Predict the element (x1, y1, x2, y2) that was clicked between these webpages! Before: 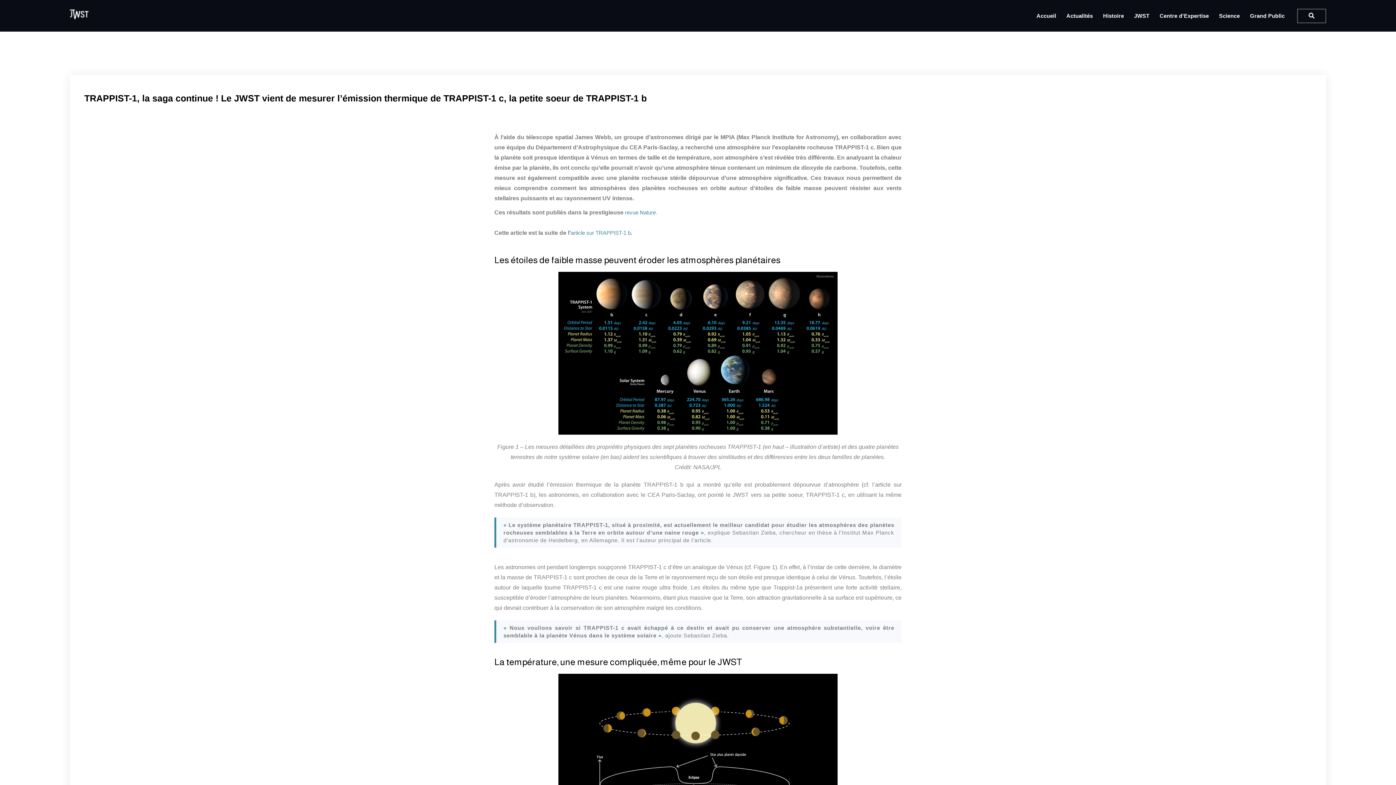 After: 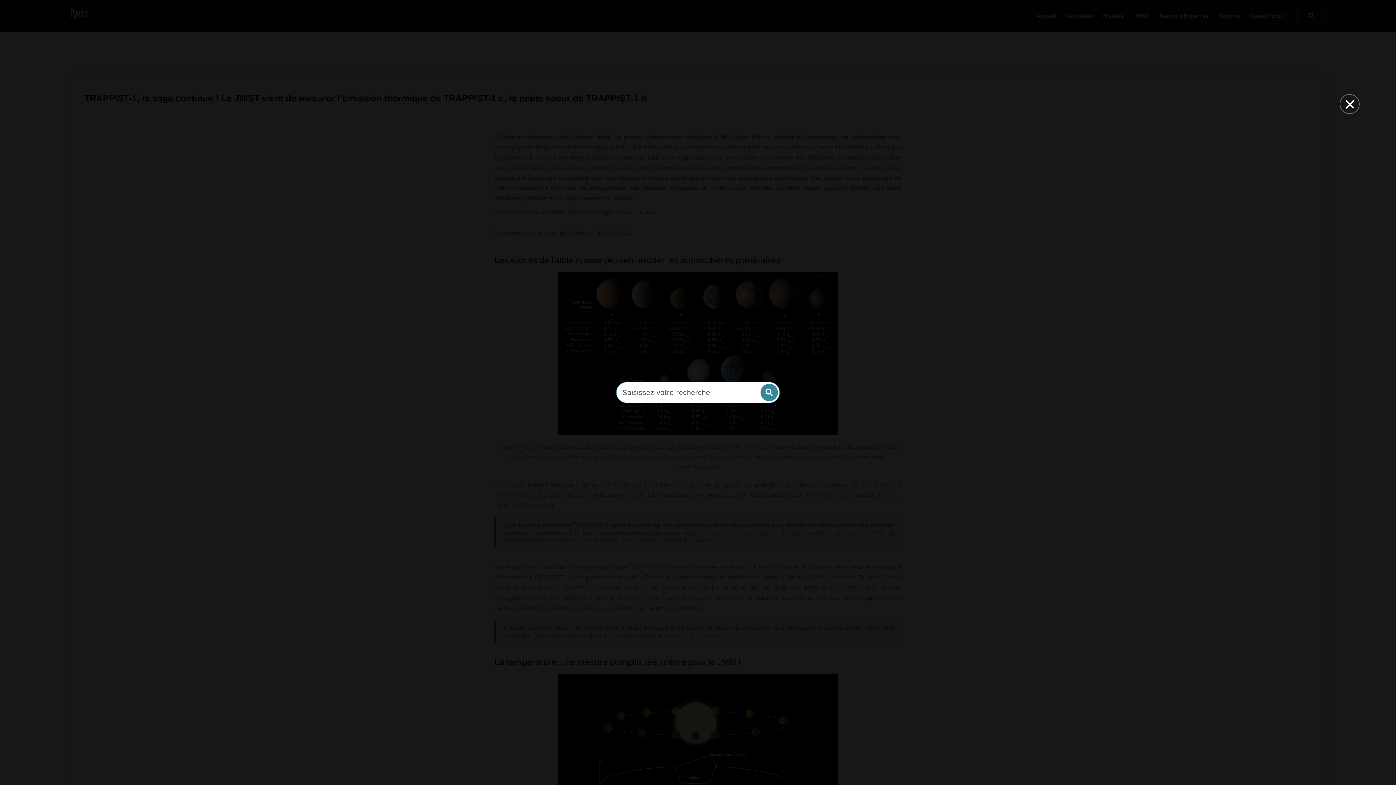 Action: bbox: (1297, 8, 1326, 23)